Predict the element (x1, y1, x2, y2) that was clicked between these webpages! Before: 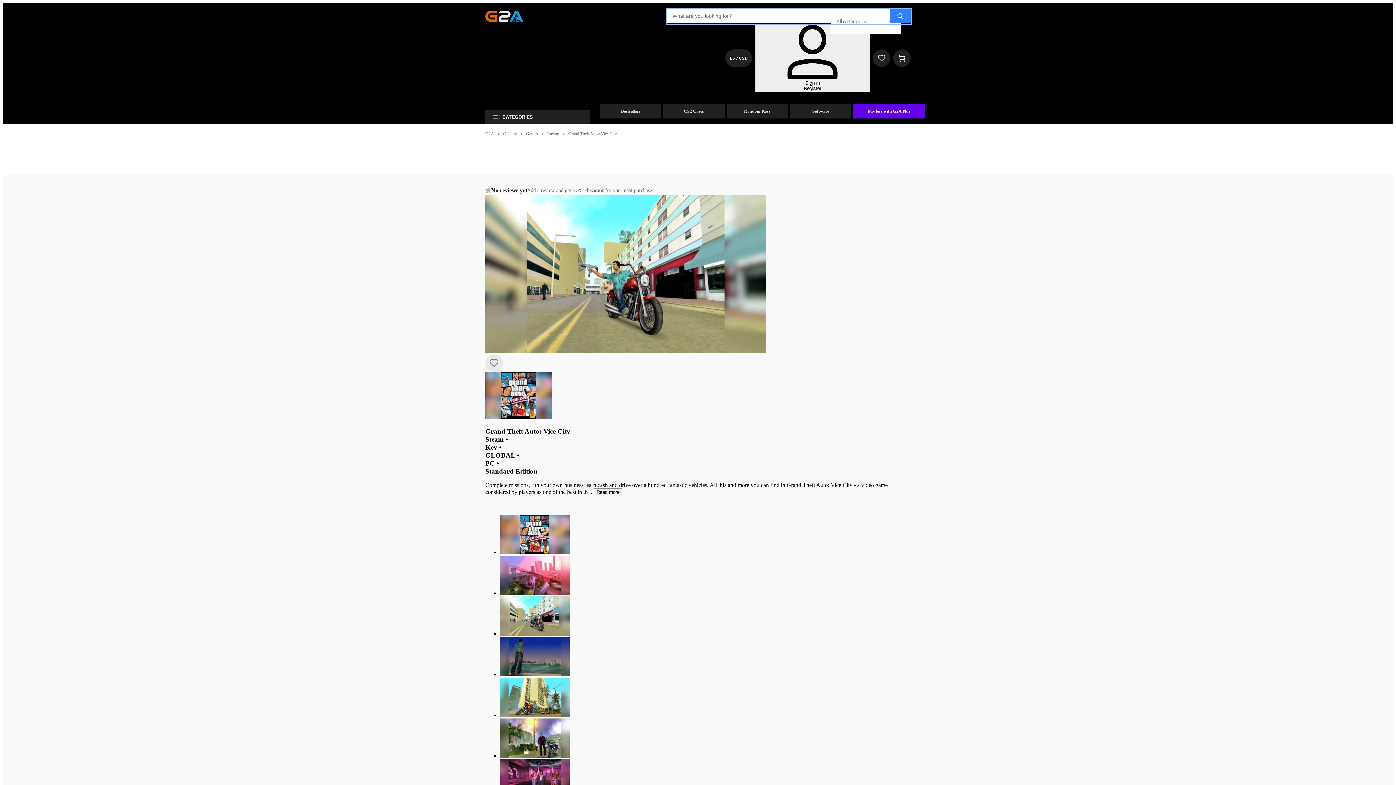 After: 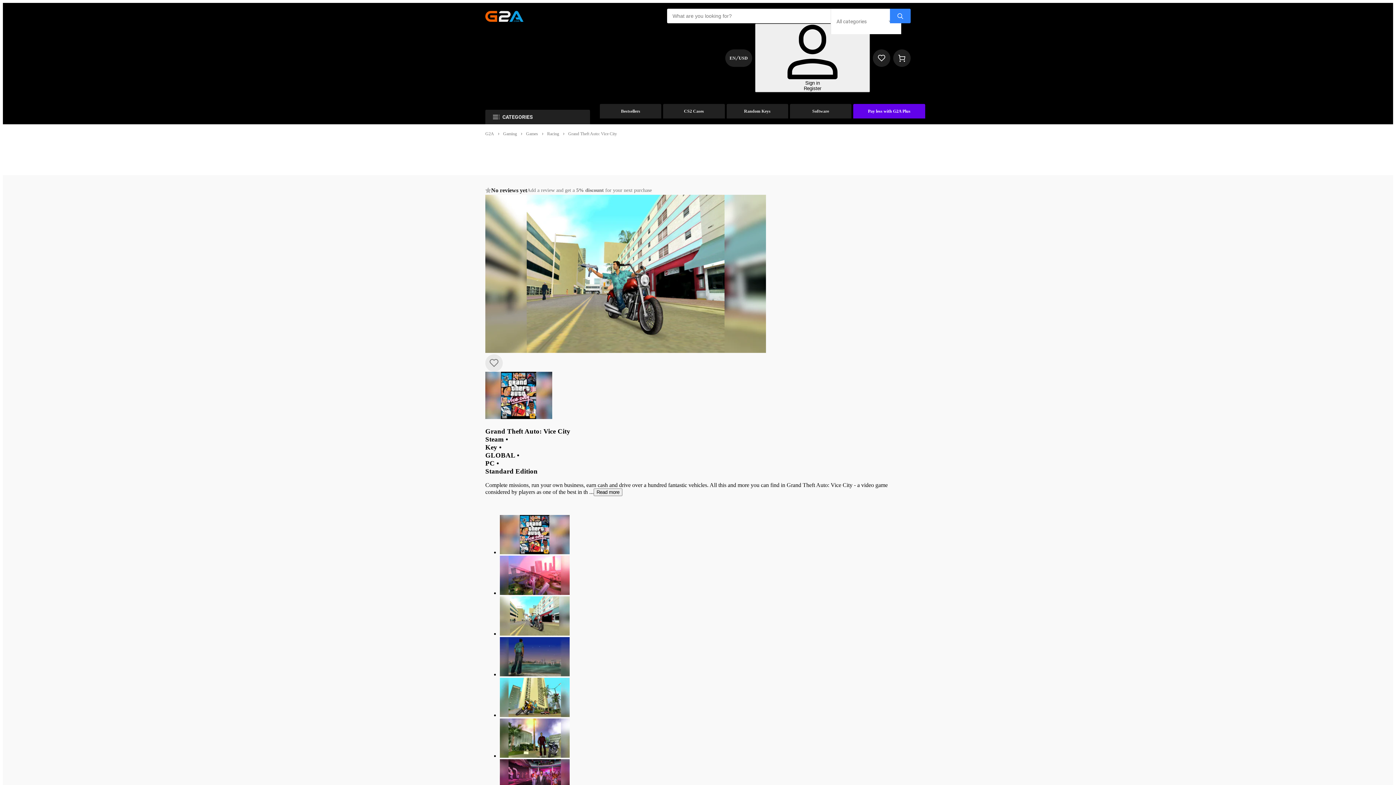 Action: bbox: (500, 556, 910, 596)